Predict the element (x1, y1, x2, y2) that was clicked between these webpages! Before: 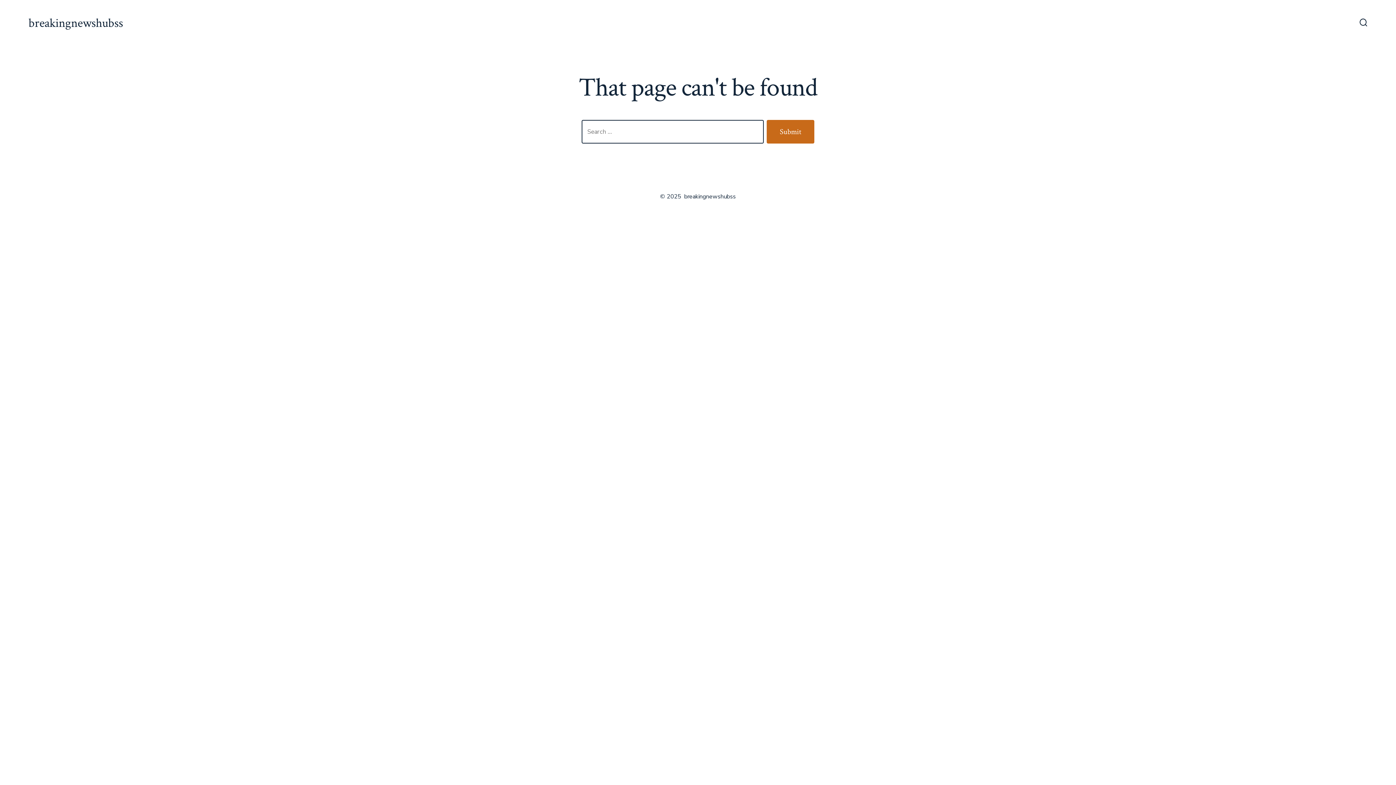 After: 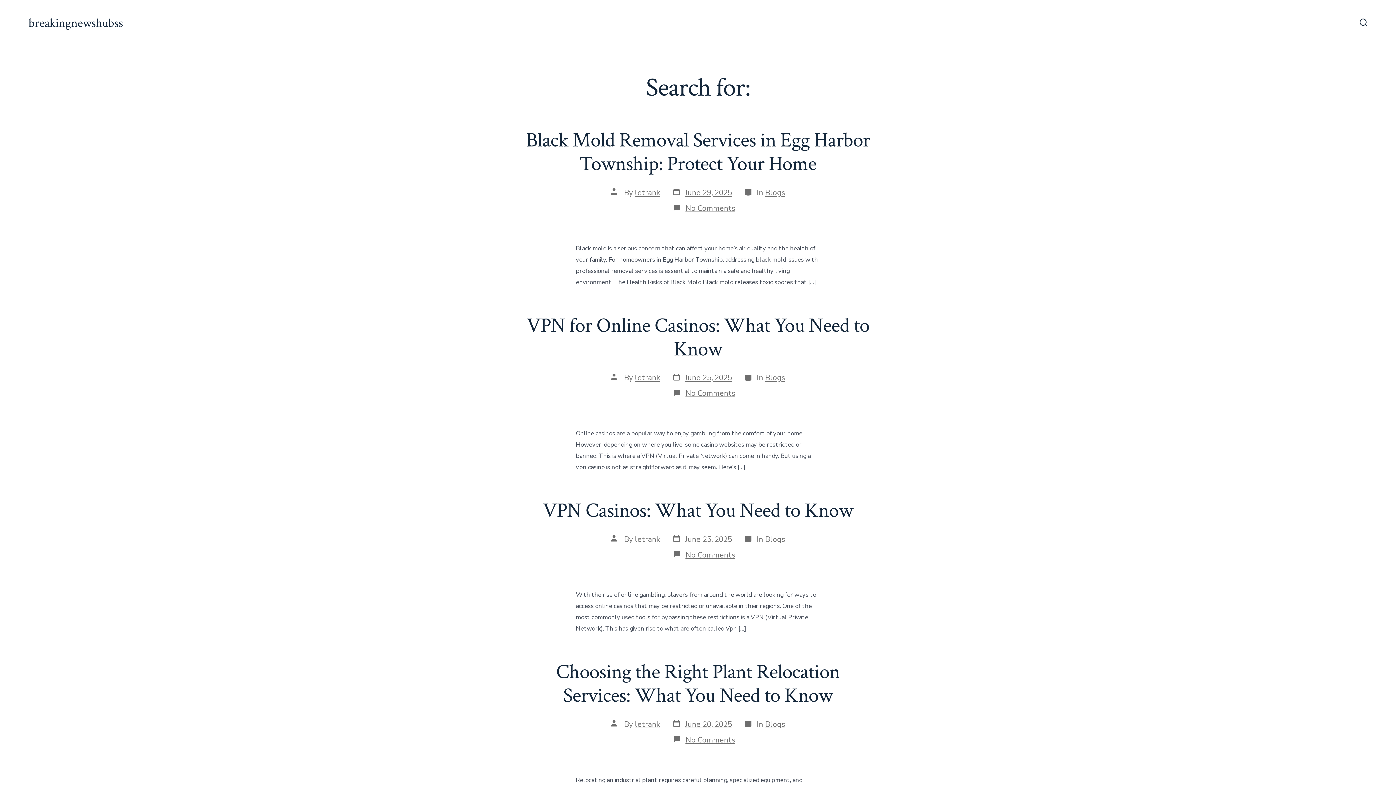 Action: label: Submit bbox: (766, 120, 814, 143)